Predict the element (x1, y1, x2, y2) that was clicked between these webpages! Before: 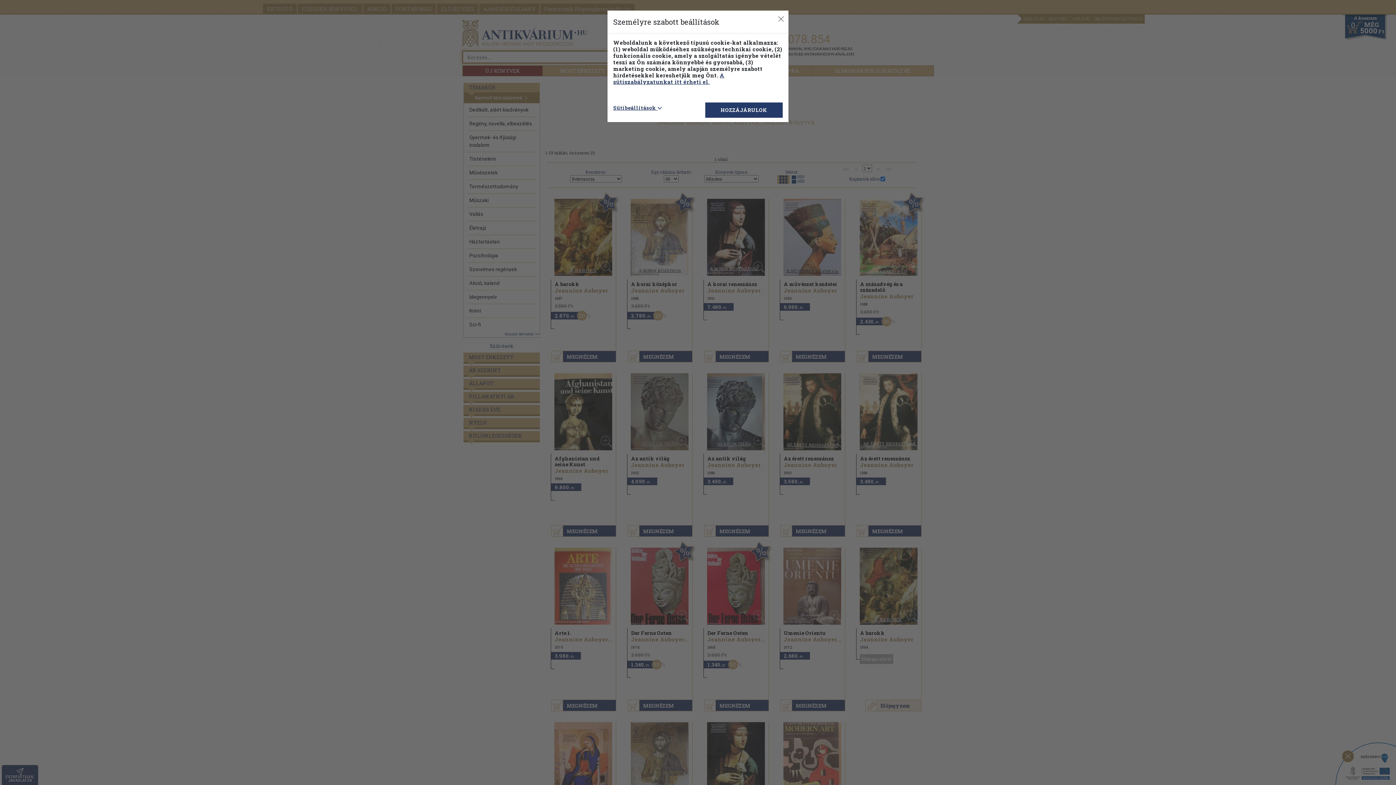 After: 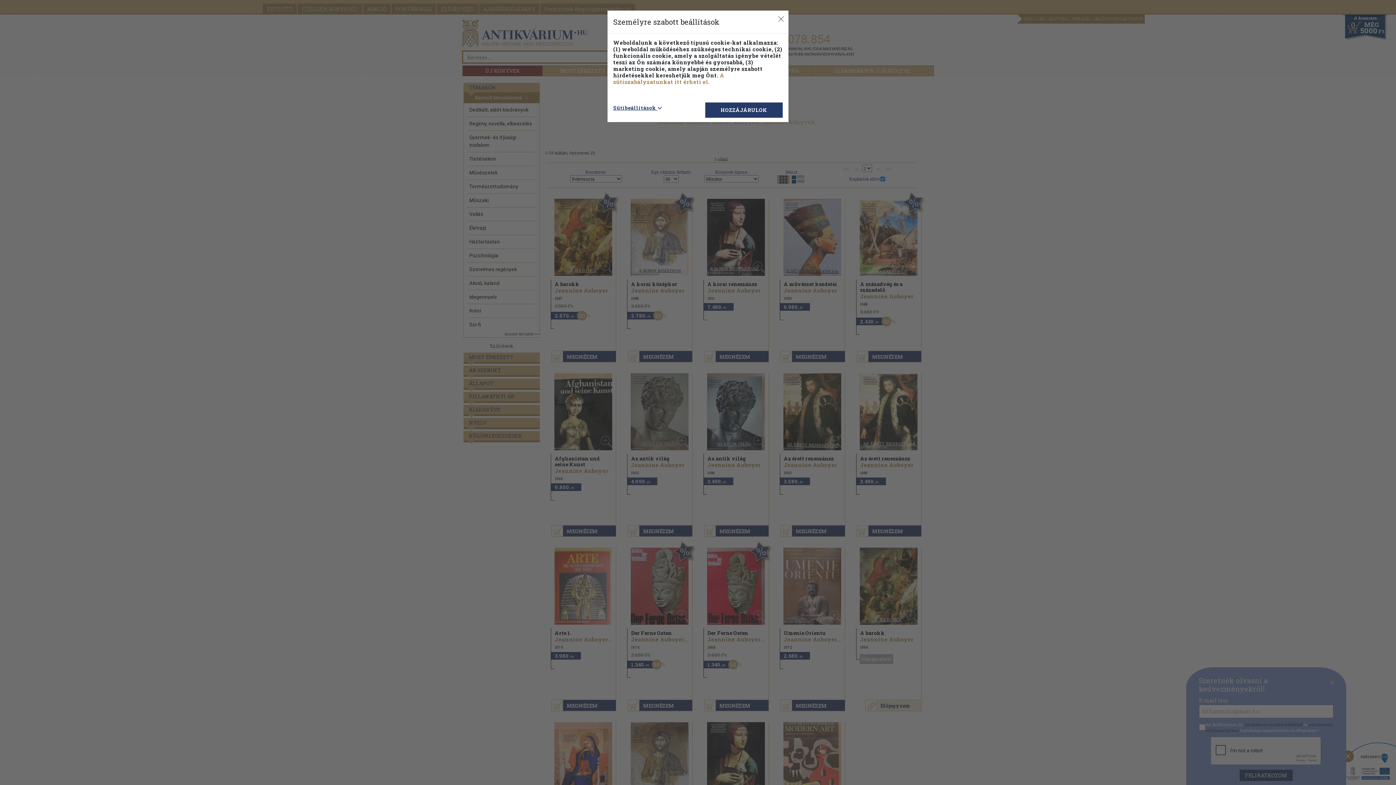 Action: label: A sütiszabályzatunkat itt érheti el. bbox: (613, 71, 724, 85)